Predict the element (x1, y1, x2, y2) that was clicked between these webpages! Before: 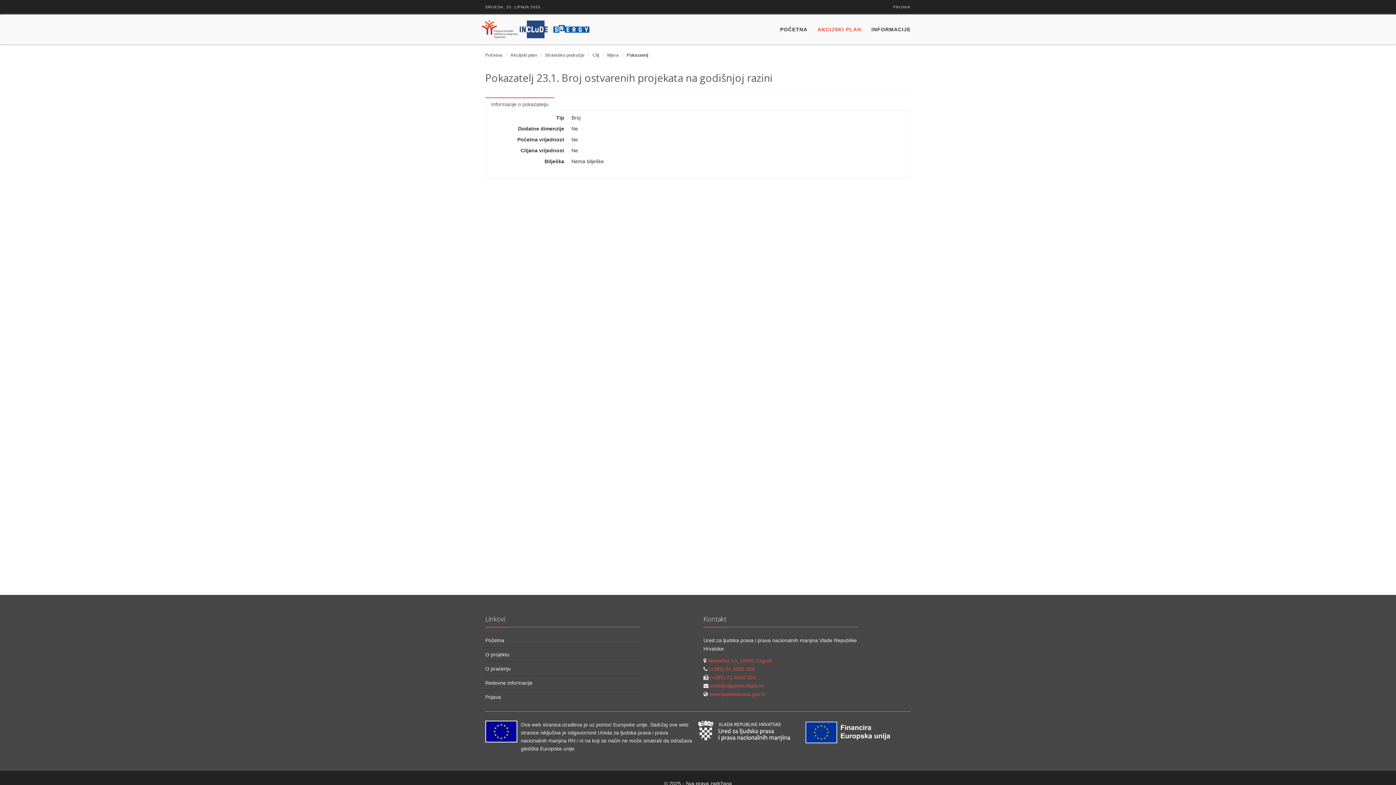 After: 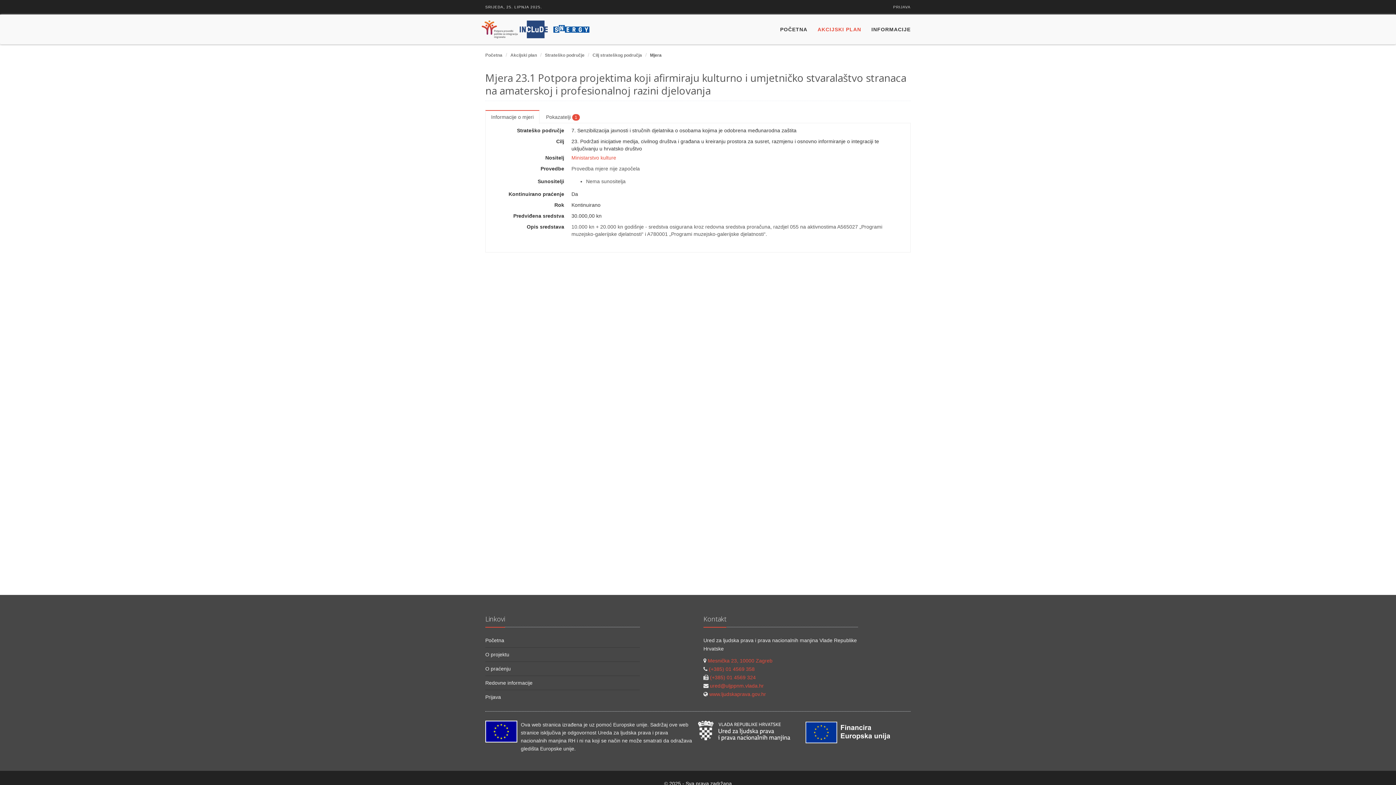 Action: label: Mjera bbox: (607, 52, 618, 57)